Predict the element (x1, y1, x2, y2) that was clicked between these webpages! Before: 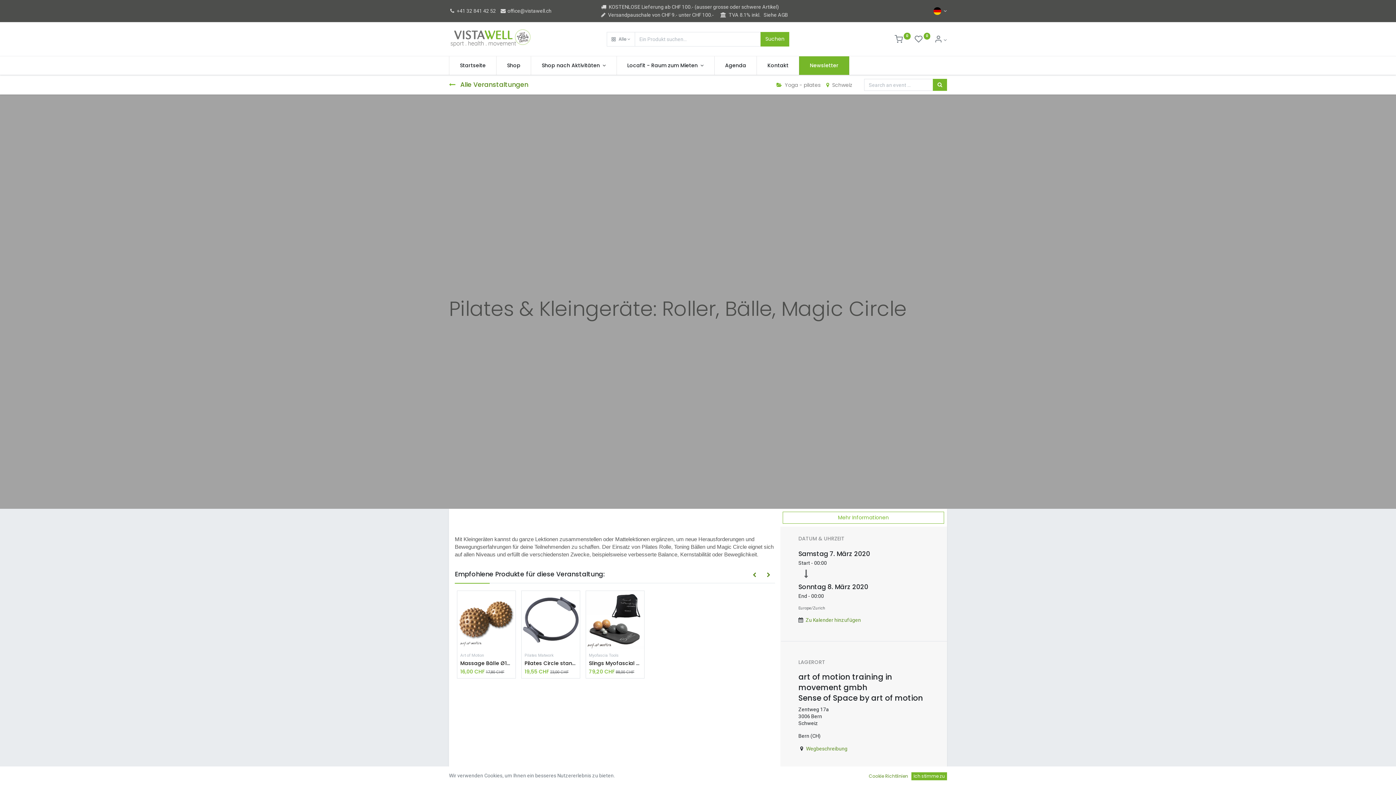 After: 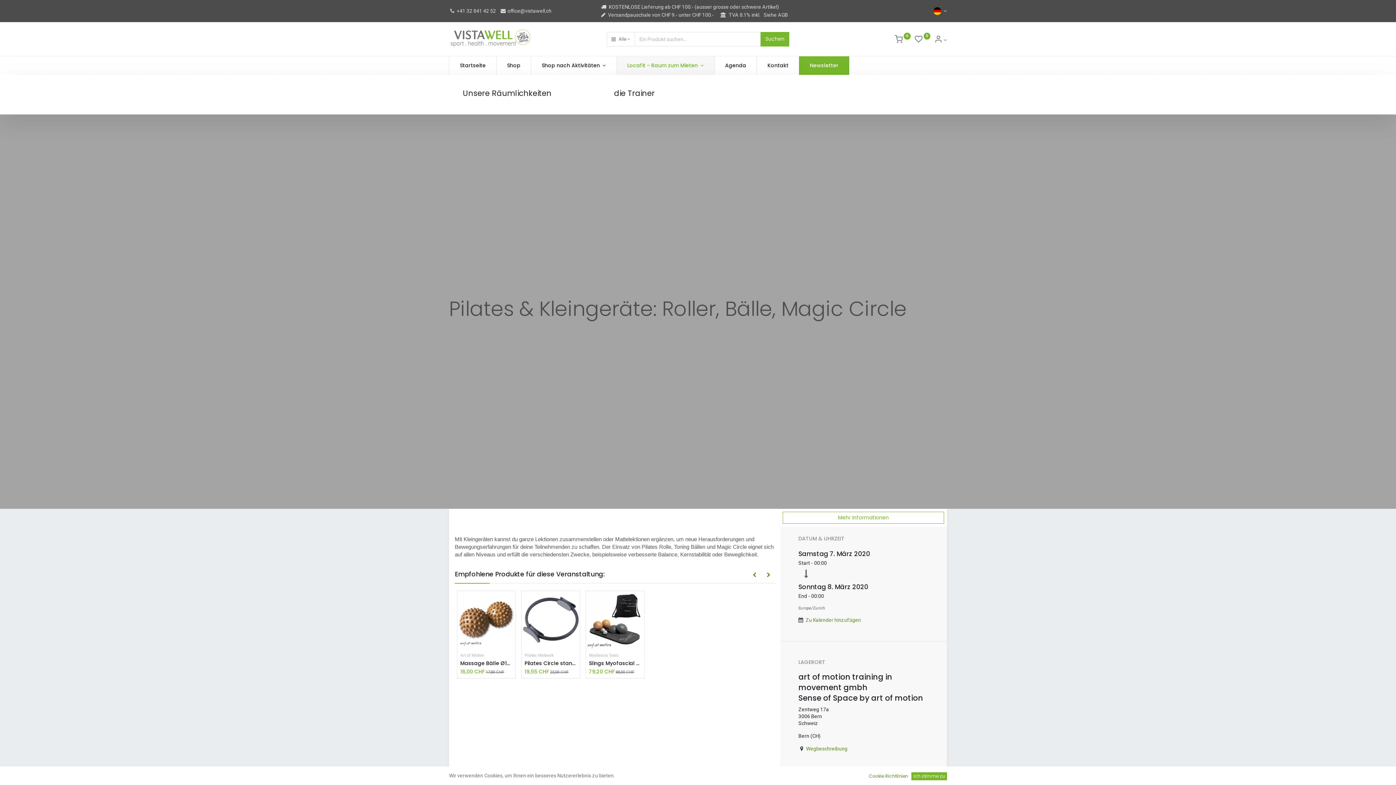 Action: label: Locafit - Raum zum Mieten  bbox: (616, 56, 714, 74)